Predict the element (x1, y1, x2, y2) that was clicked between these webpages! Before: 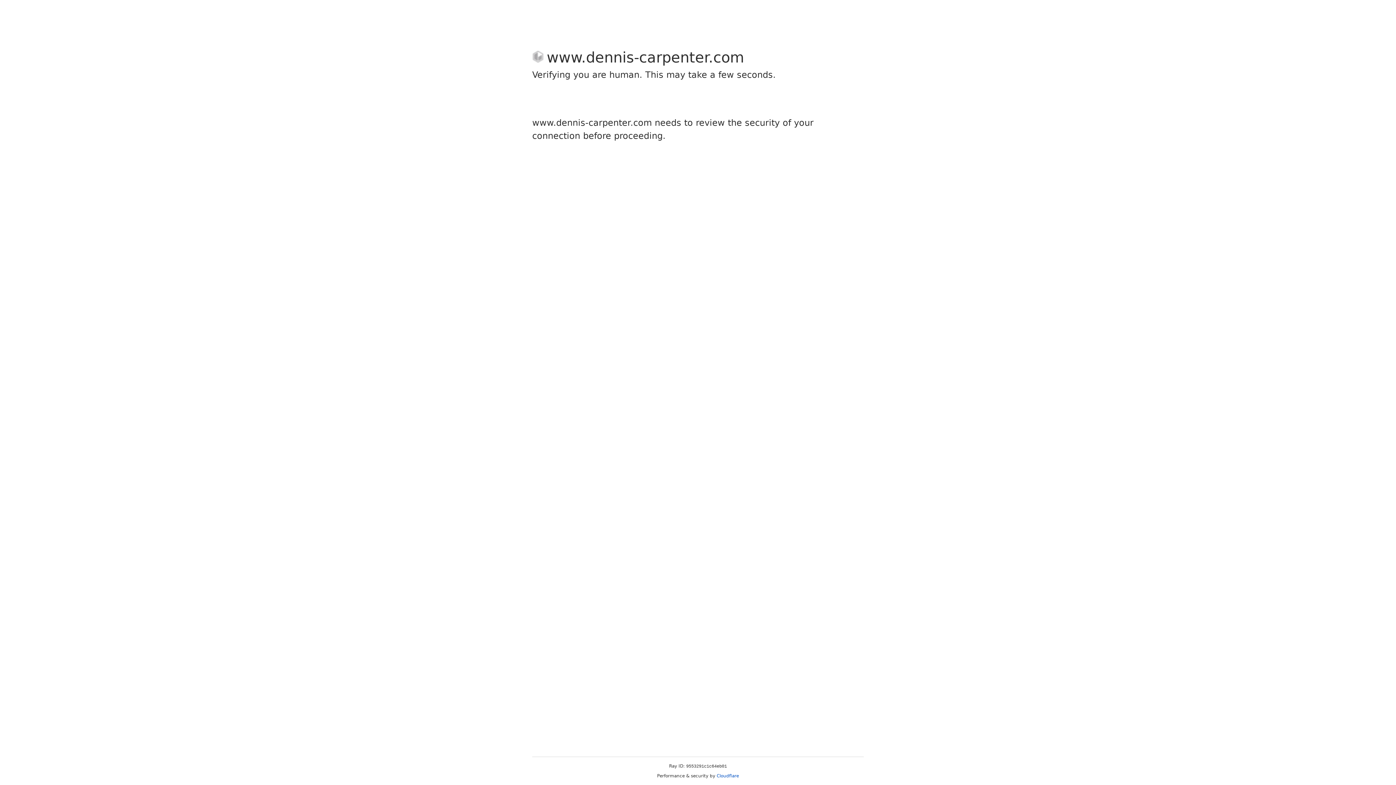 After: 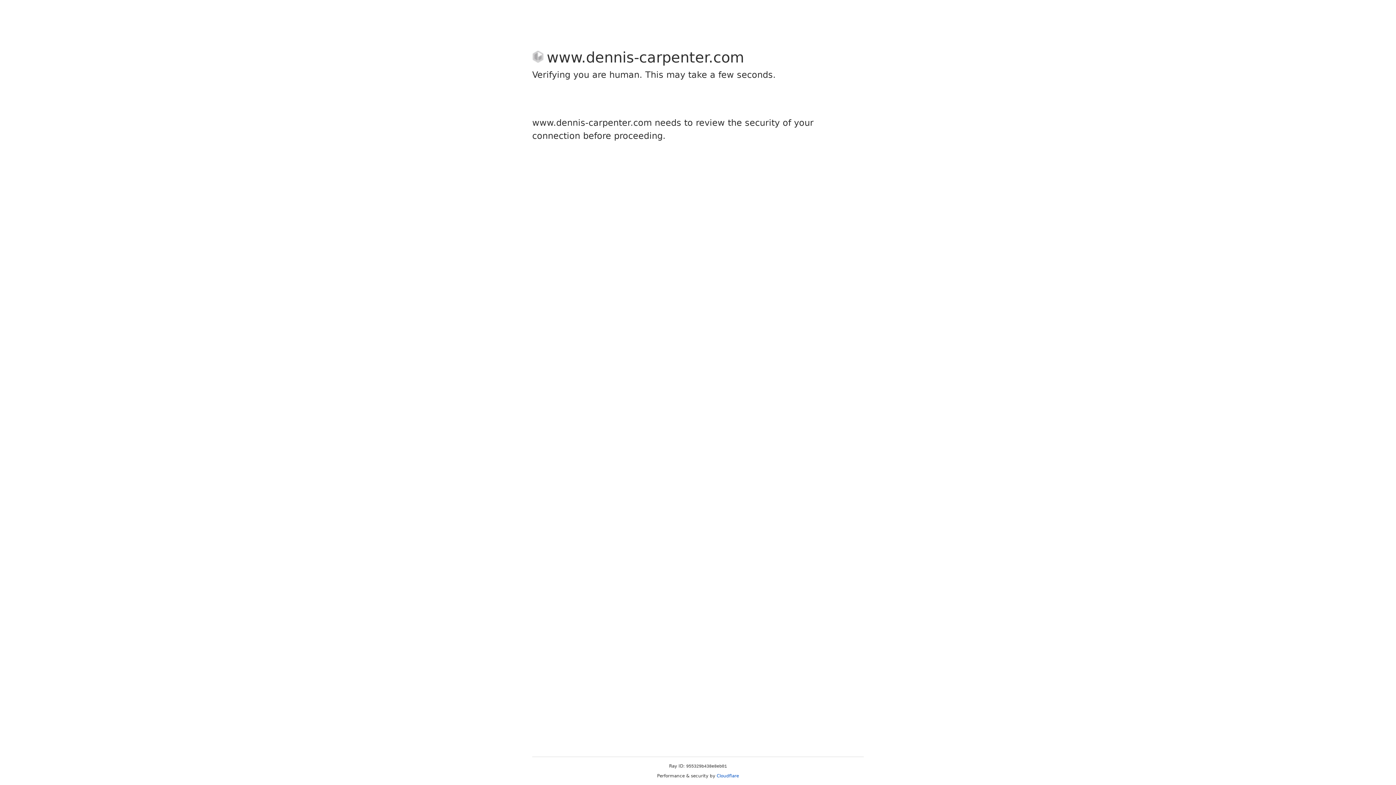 Action: bbox: (716, 773, 739, 778) label: Cloudflare